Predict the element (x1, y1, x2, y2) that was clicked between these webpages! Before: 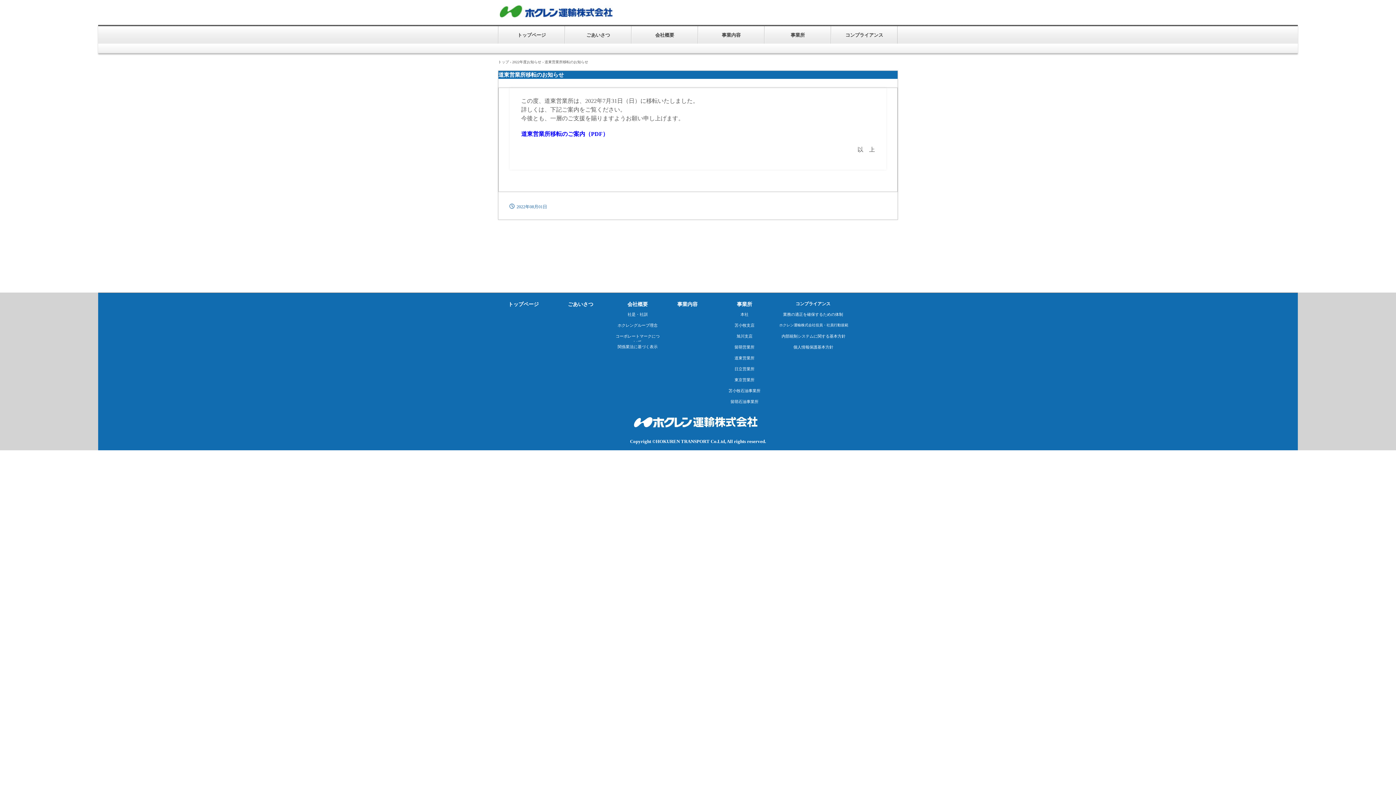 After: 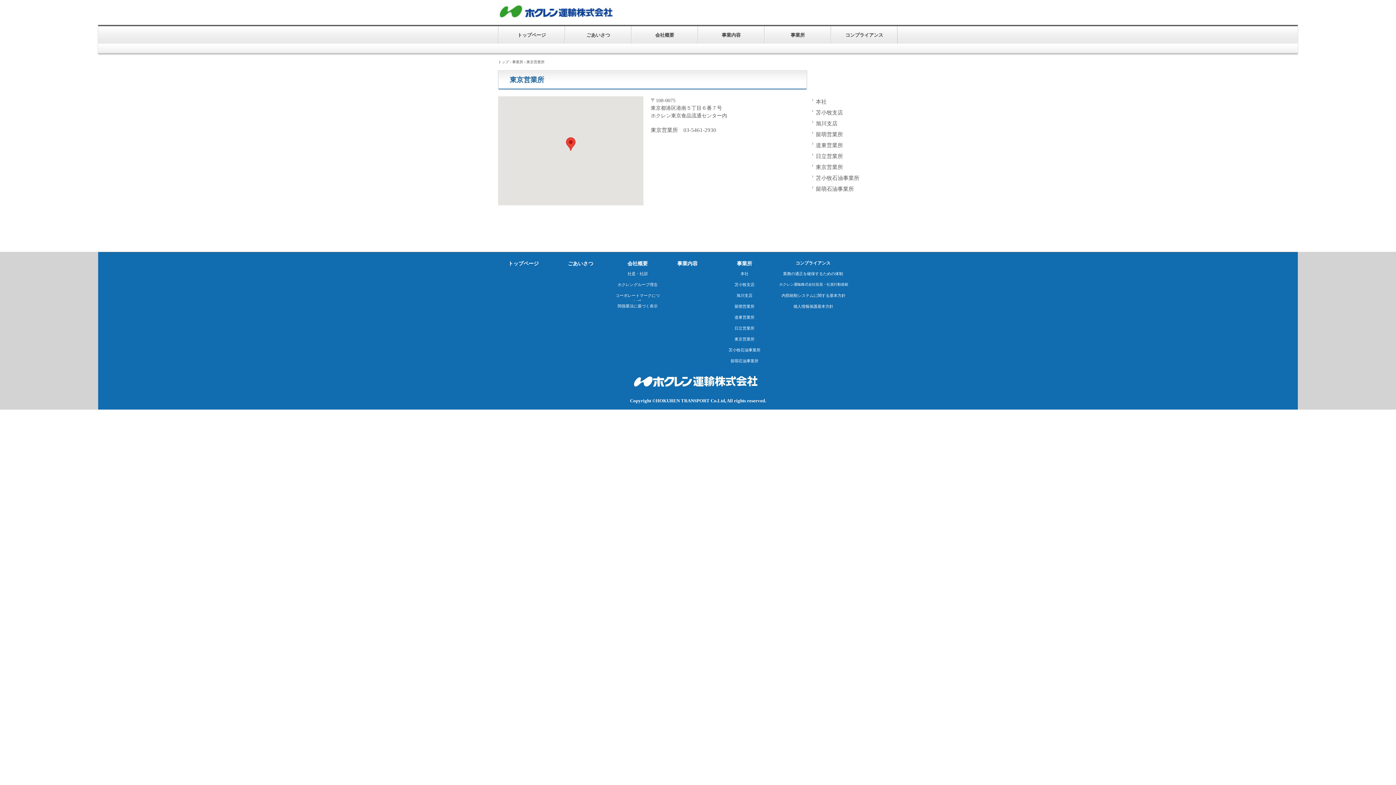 Action: label: 東京営業所 bbox: (719, 374, 770, 385)